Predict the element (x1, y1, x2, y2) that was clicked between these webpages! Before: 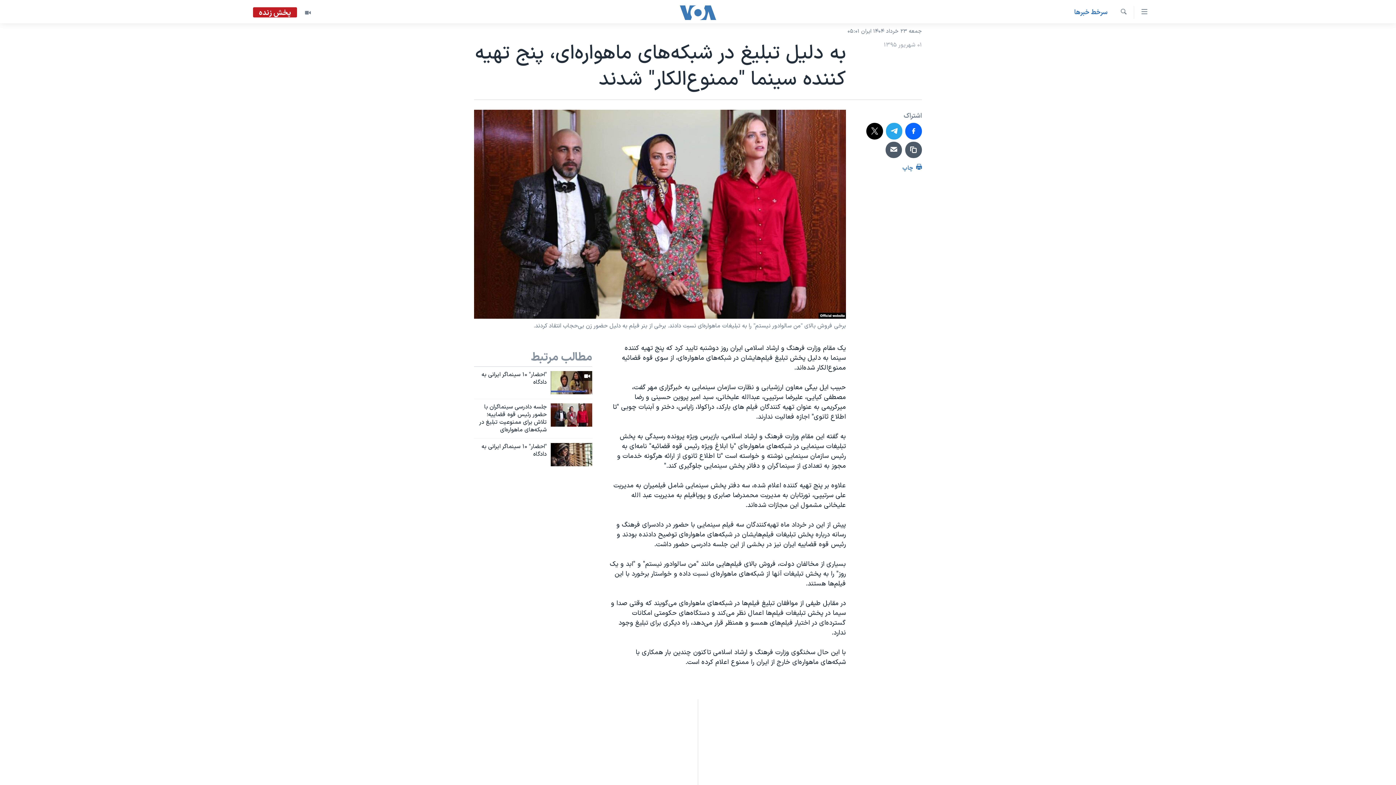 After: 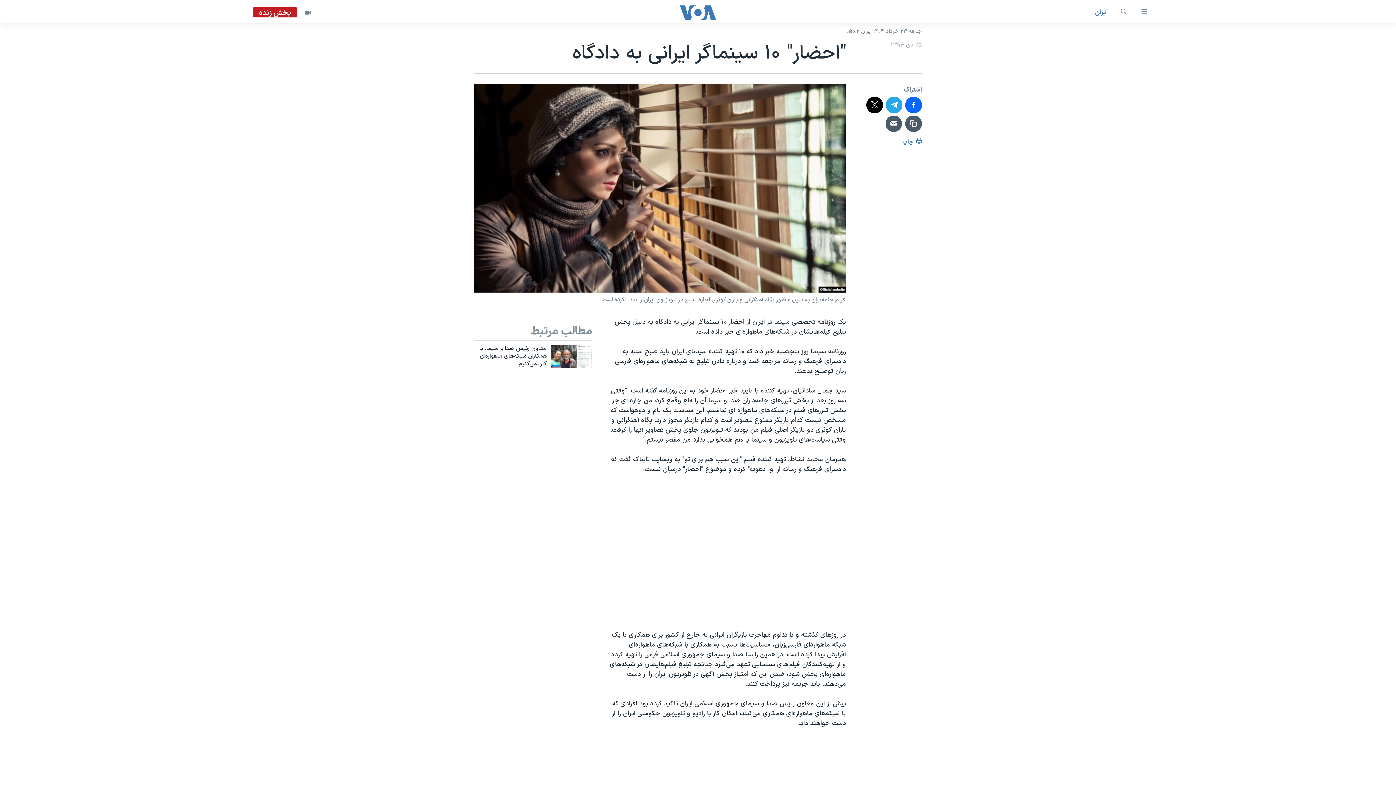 Action: bbox: (474, 443, 546, 462) label: "احضار" ۱۰ سینماگر ایرانی به دادگاه